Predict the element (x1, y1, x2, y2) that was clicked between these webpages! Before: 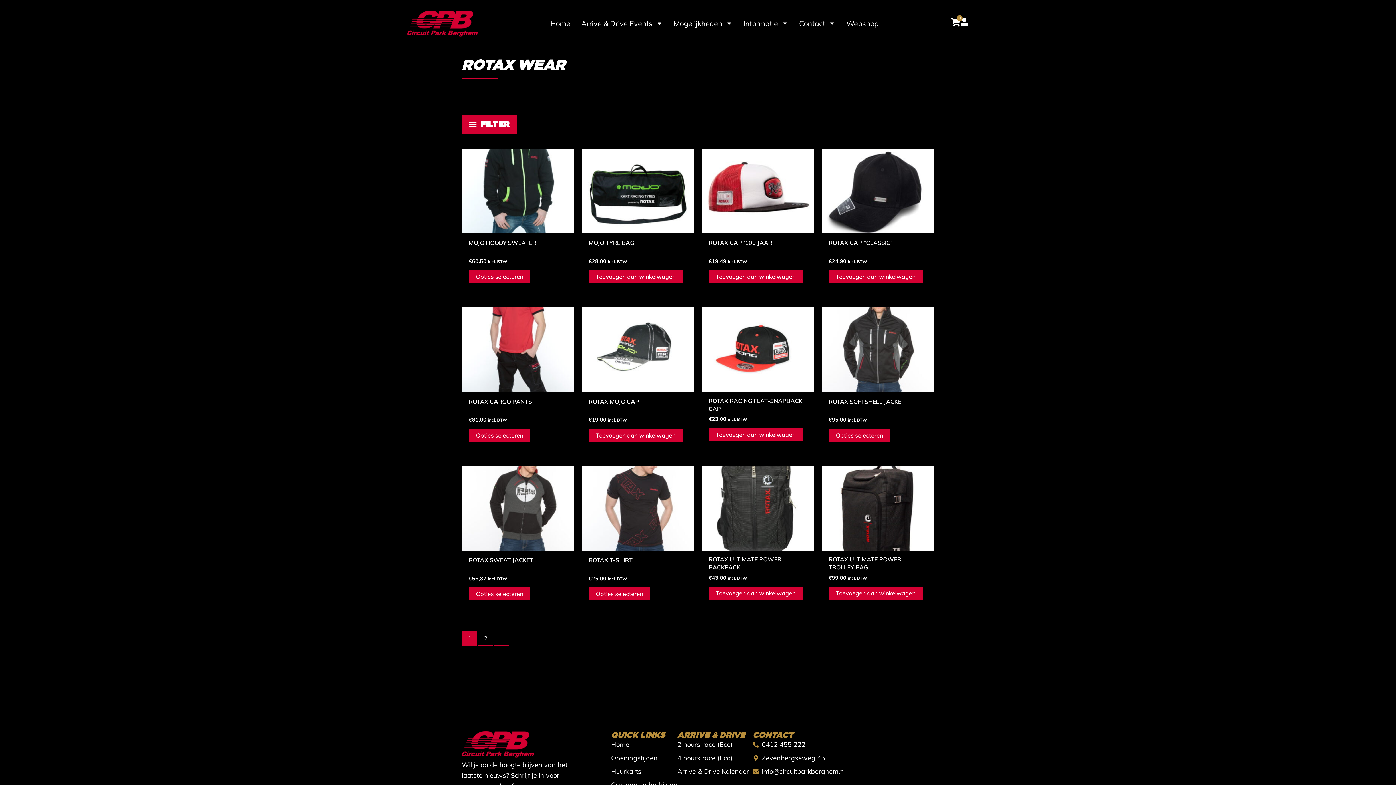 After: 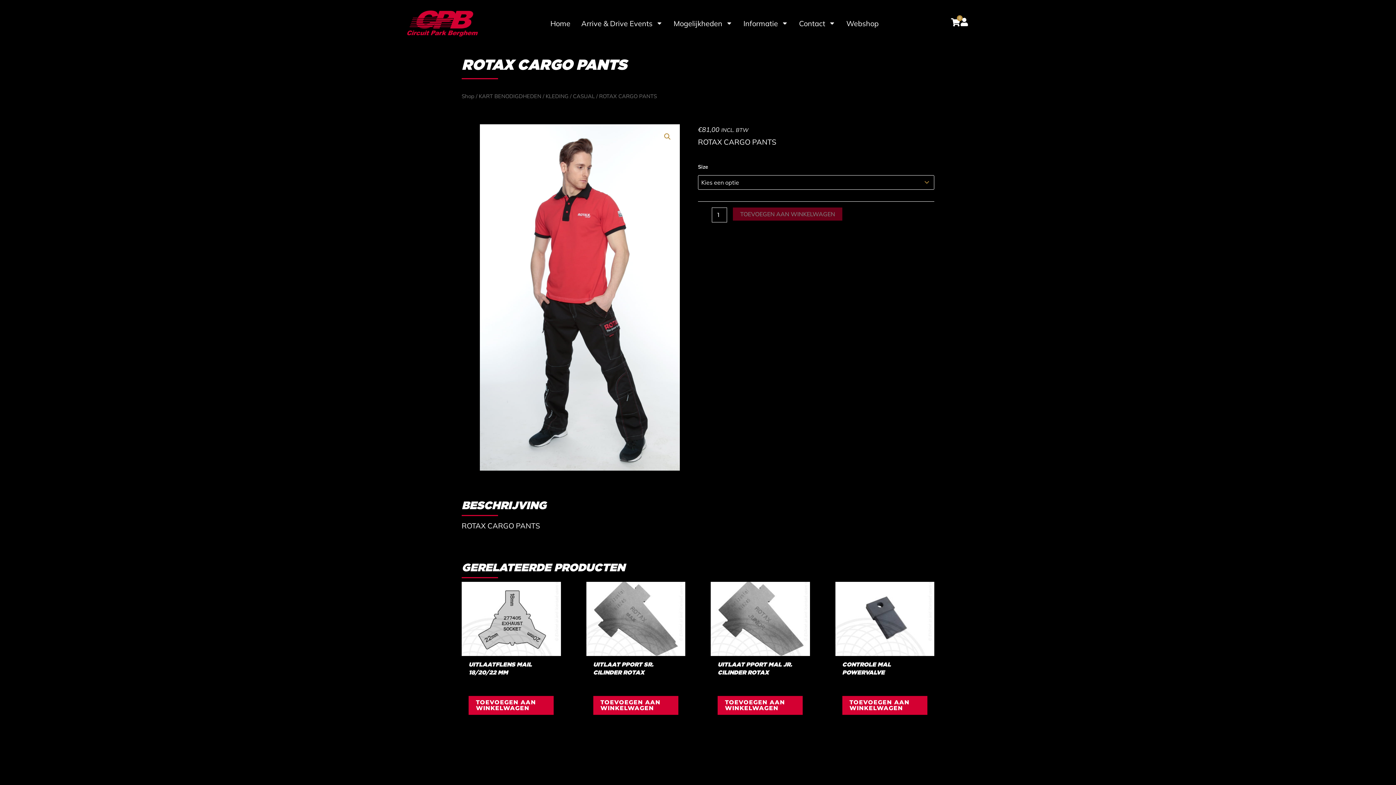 Action: bbox: (461, 307, 574, 392)